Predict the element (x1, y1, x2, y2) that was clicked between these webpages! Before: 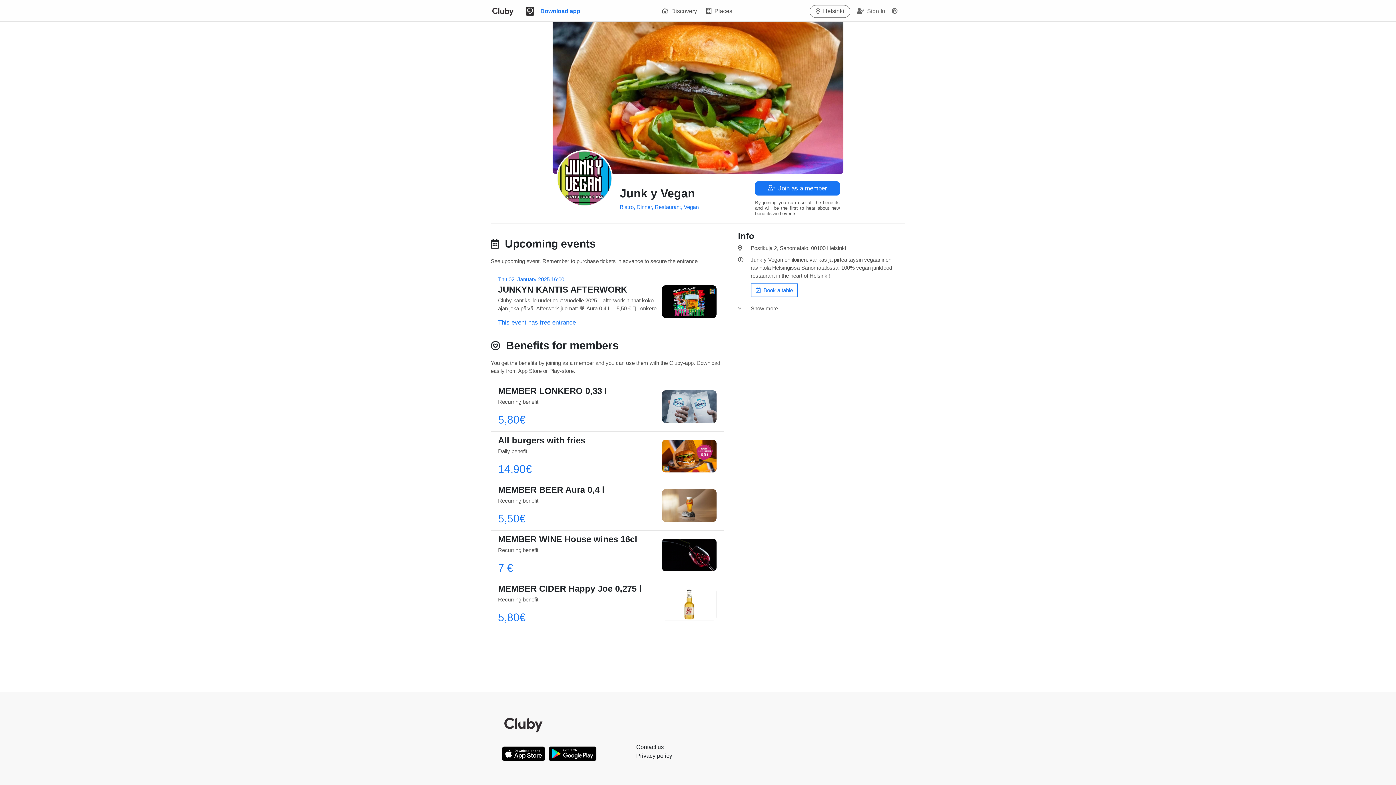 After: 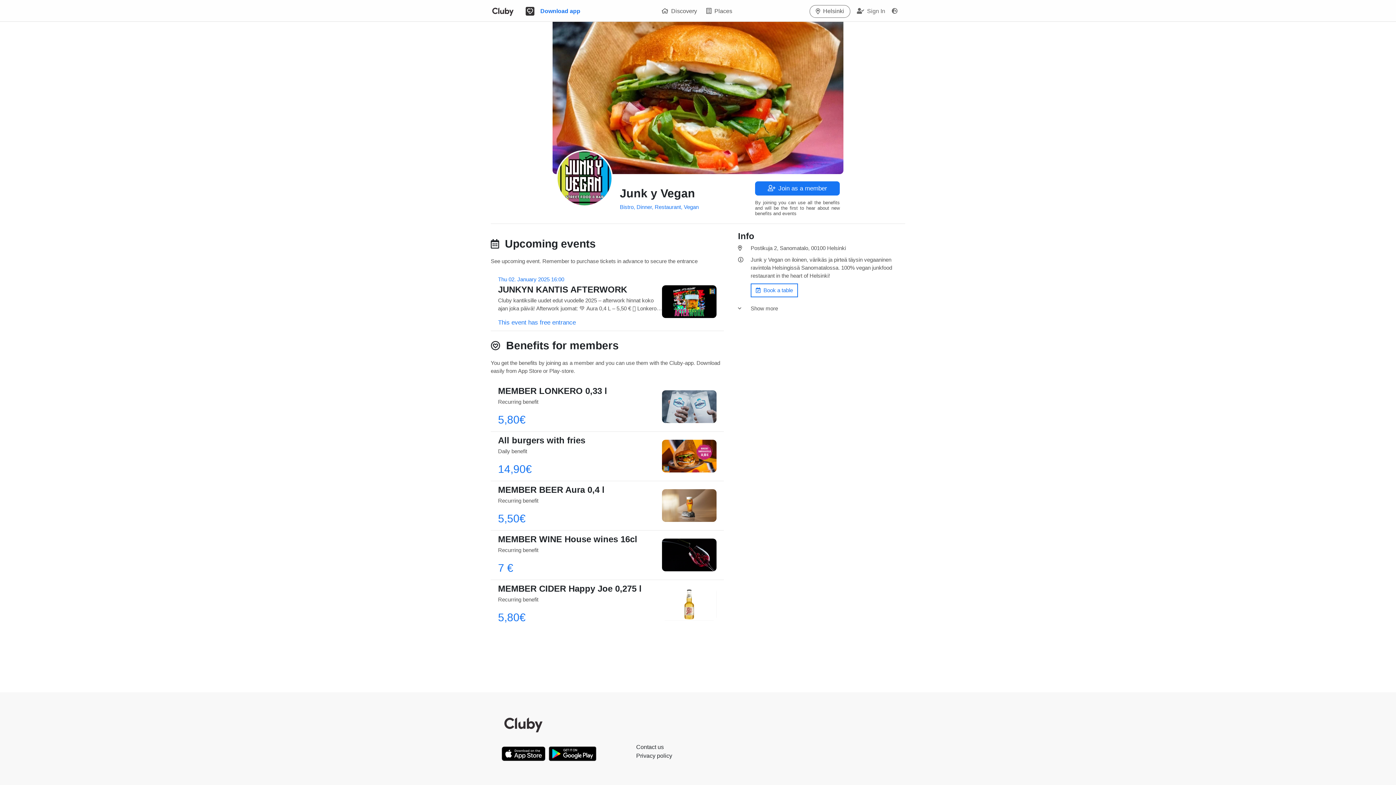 Action: label: Helsinki bbox: (806, 0, 853, 21)